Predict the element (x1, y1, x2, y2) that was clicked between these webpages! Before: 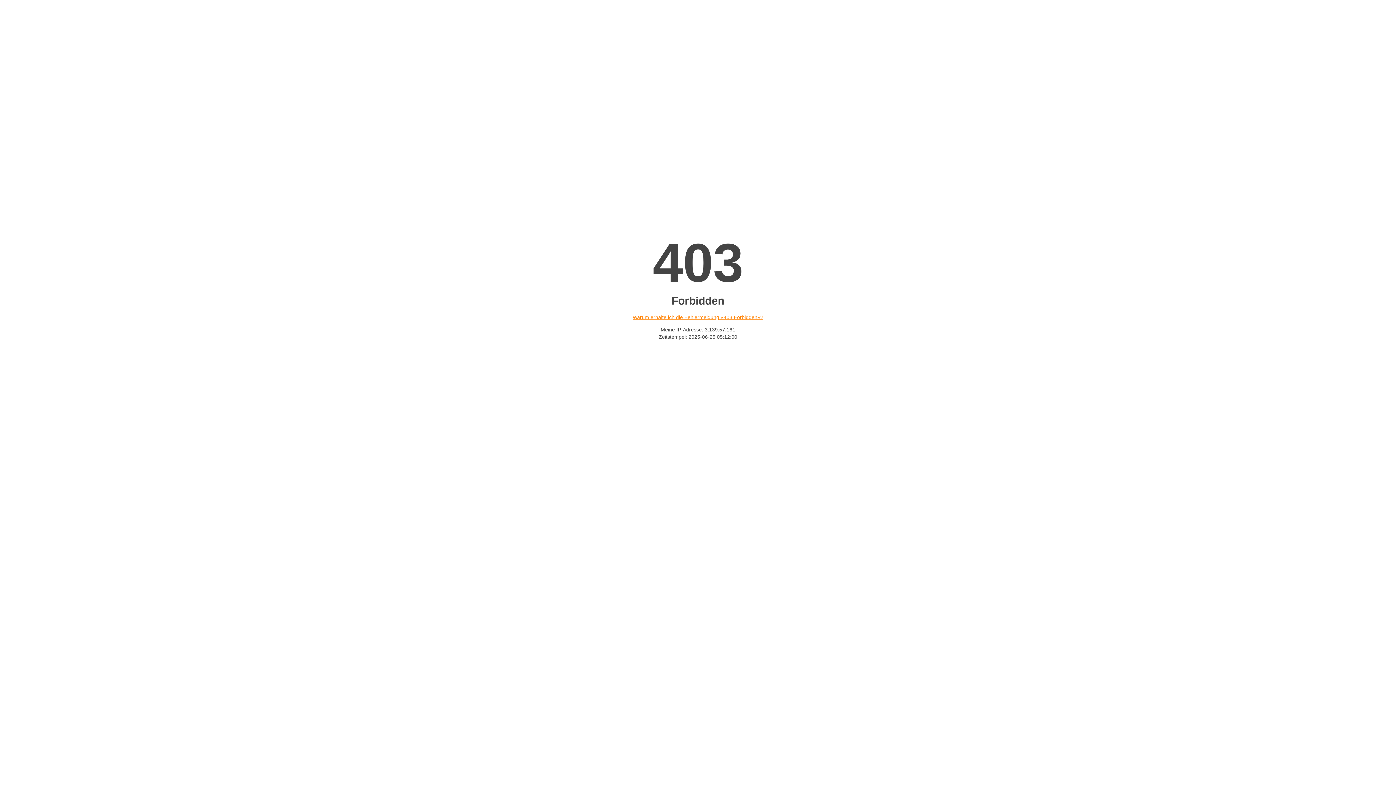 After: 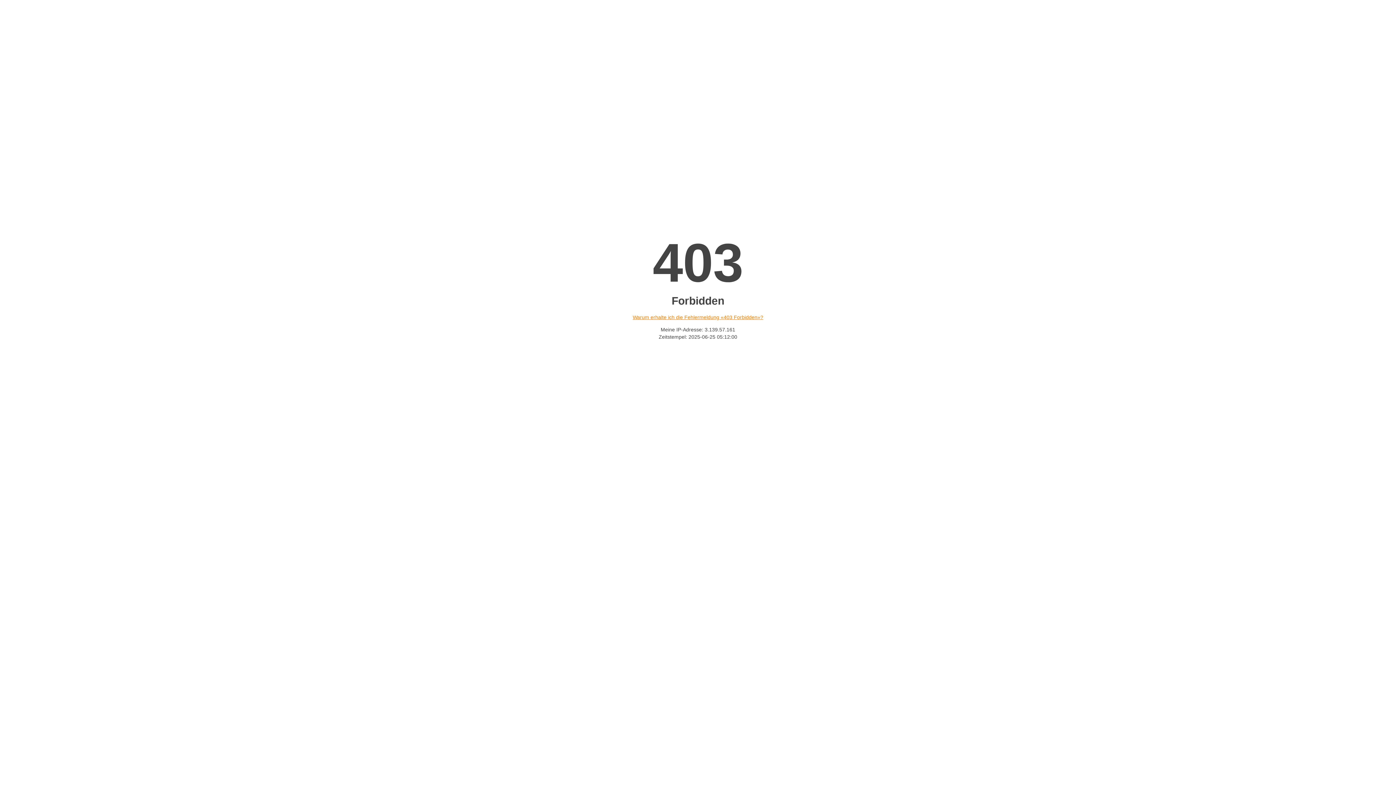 Action: label: Warum erhalte ich die Fehlermeldung «403 Forbidden»? bbox: (632, 314, 763, 320)